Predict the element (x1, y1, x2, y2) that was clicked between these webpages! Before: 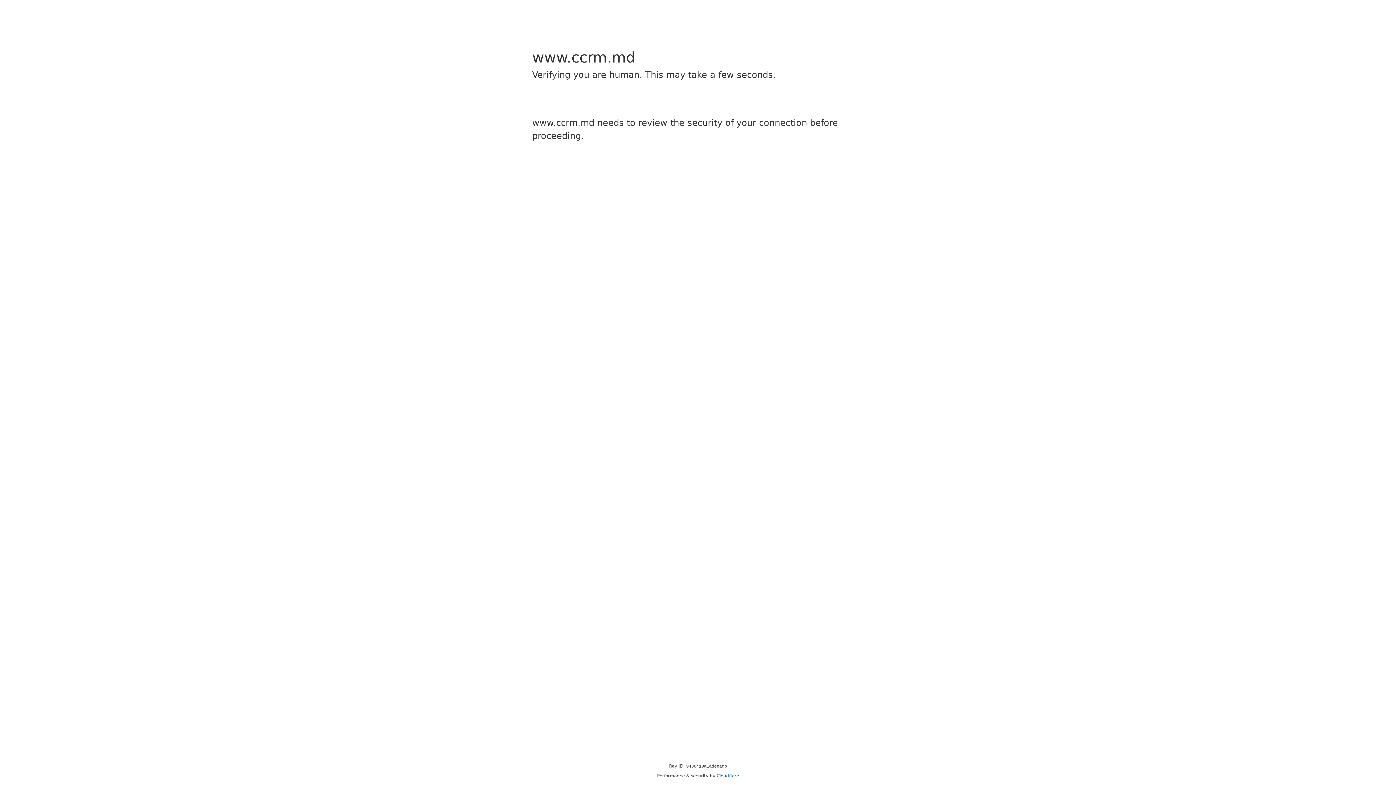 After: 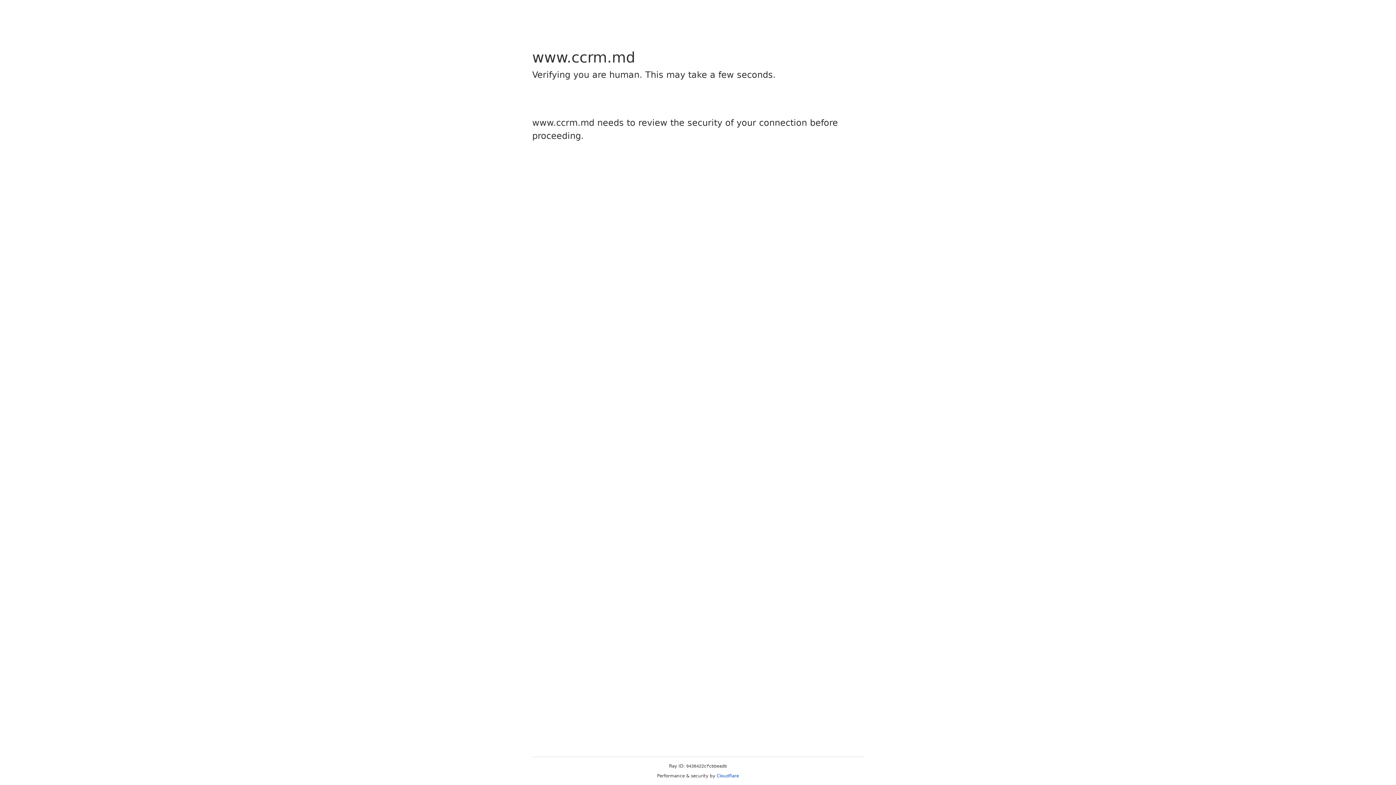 Action: label: Cloudflare bbox: (716, 773, 739, 778)